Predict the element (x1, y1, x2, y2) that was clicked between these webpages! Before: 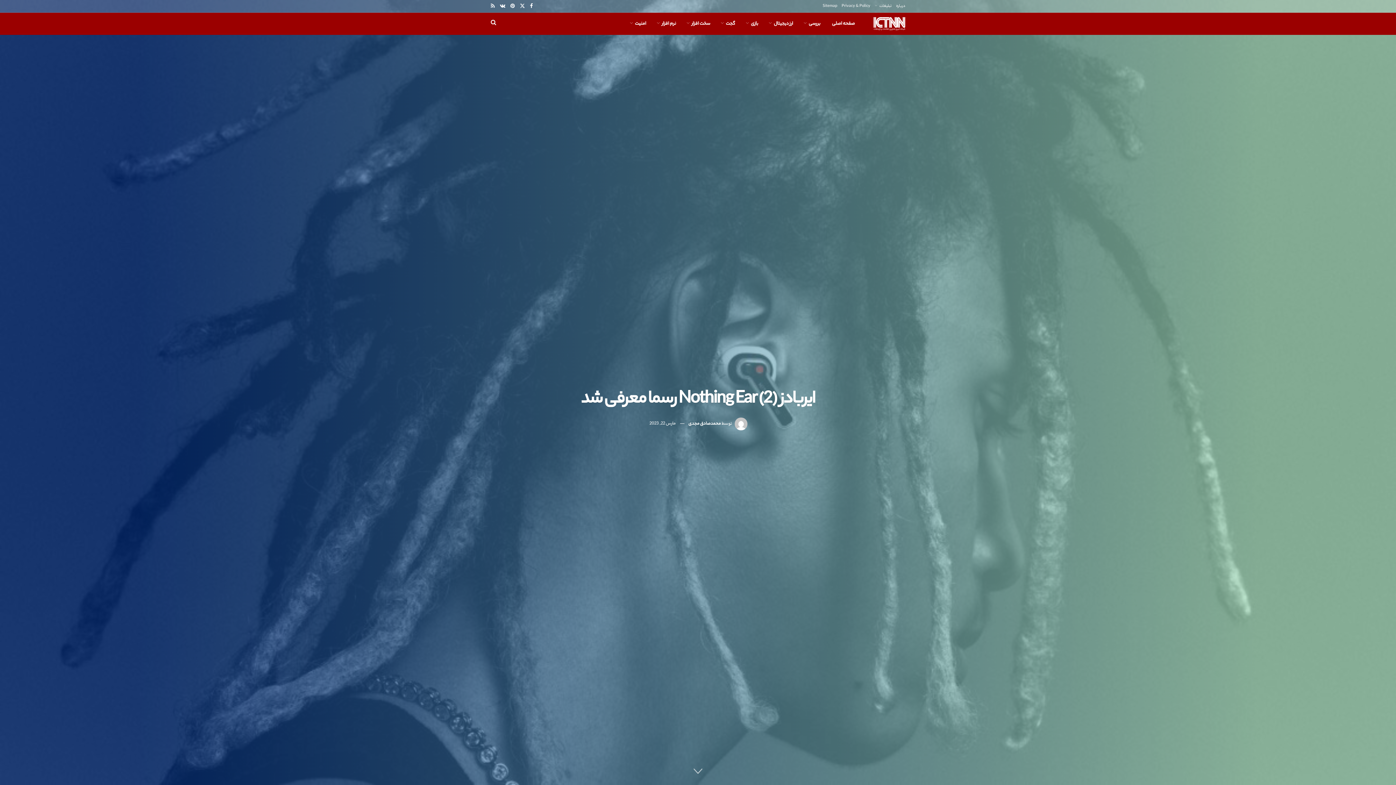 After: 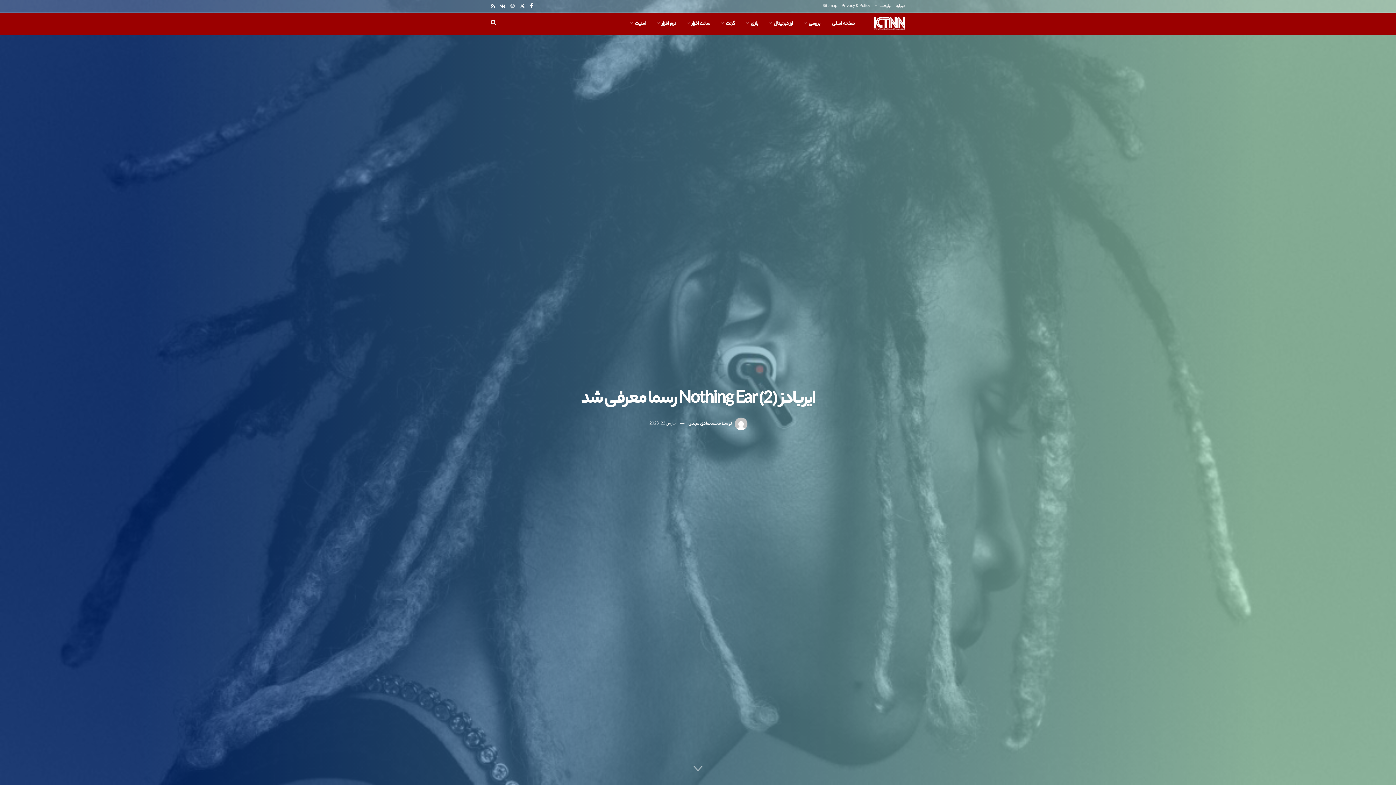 Action: label: ما را در پینترست bbox: (510, 0, 514, 12)